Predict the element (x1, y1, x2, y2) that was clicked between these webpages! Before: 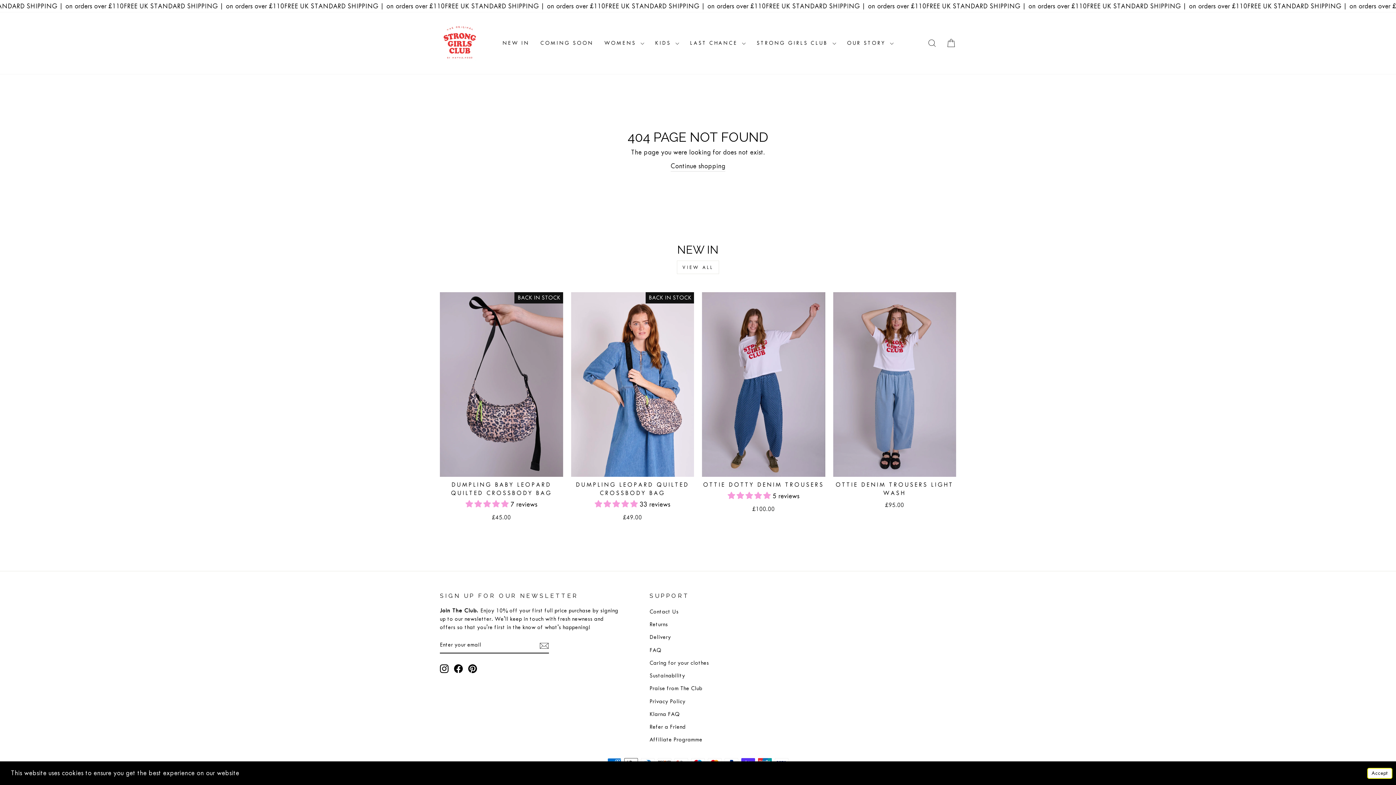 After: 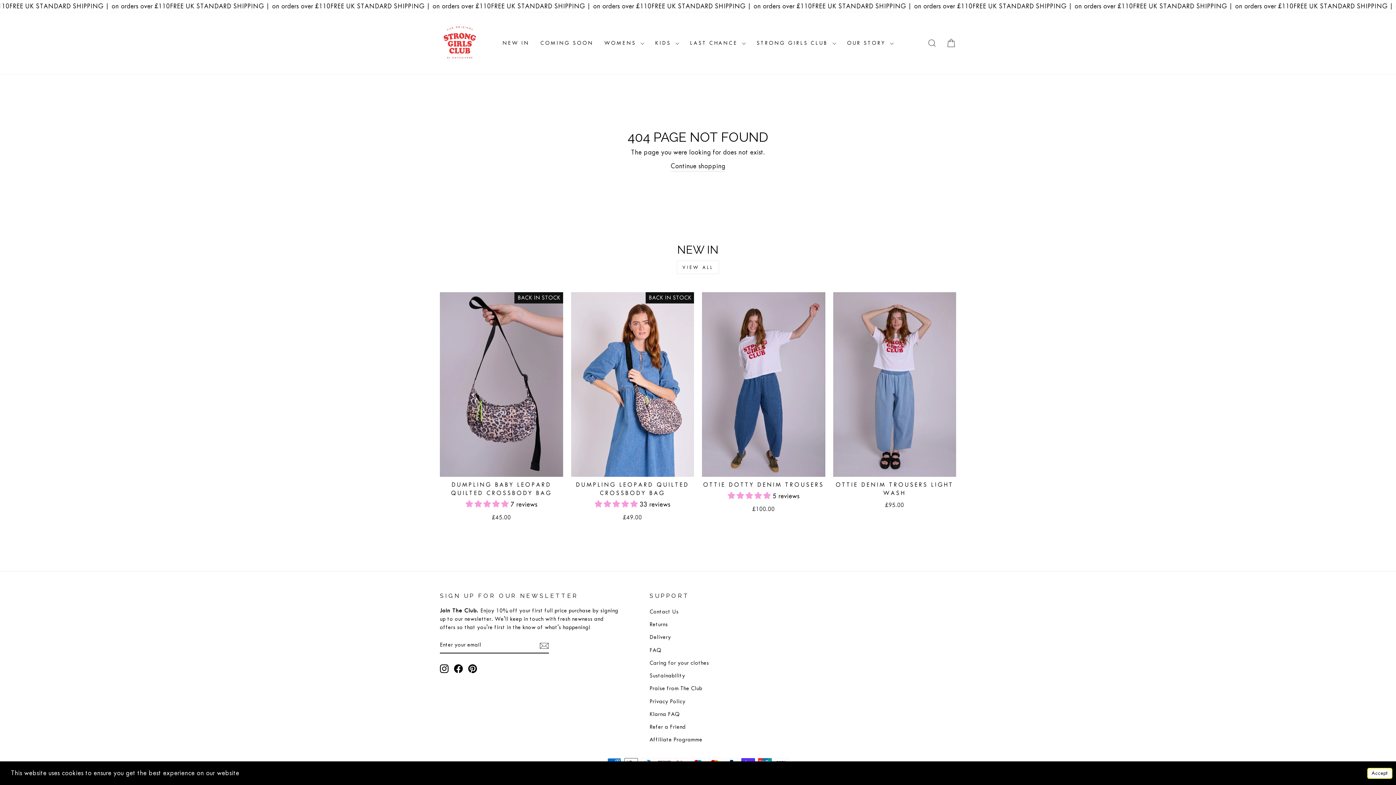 Action: label: Facebook bbox: (454, 664, 462, 673)